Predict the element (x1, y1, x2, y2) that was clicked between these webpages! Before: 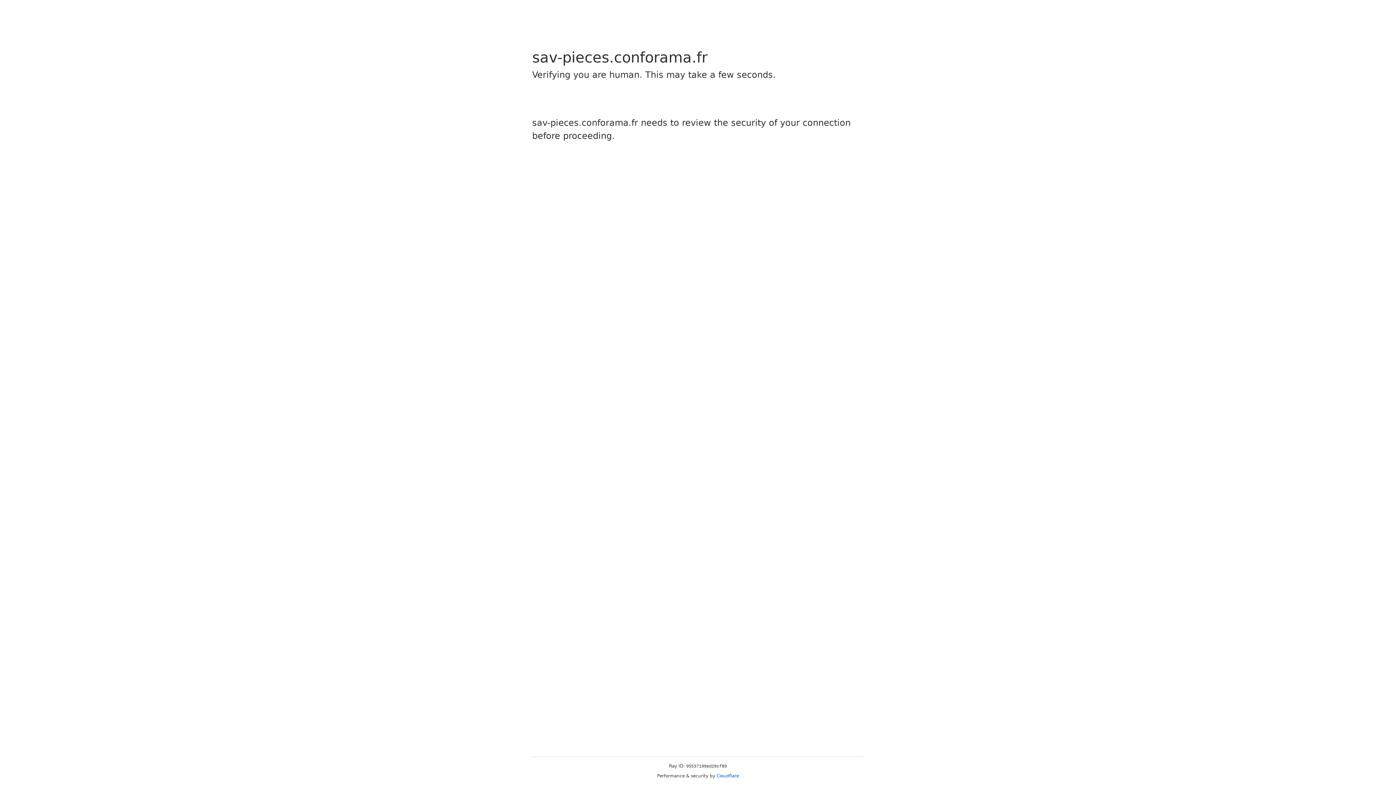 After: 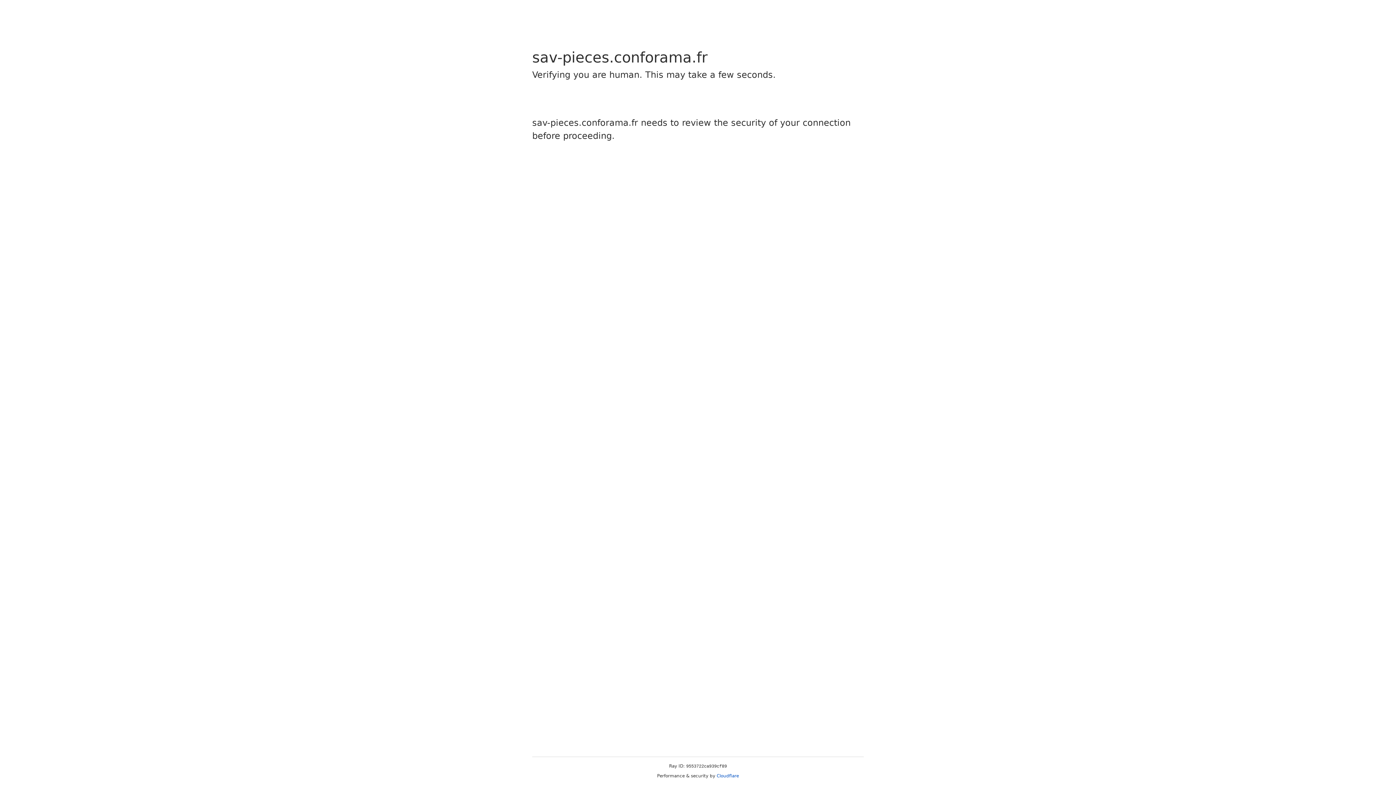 Action: bbox: (716, 773, 739, 778) label: Cloudflare